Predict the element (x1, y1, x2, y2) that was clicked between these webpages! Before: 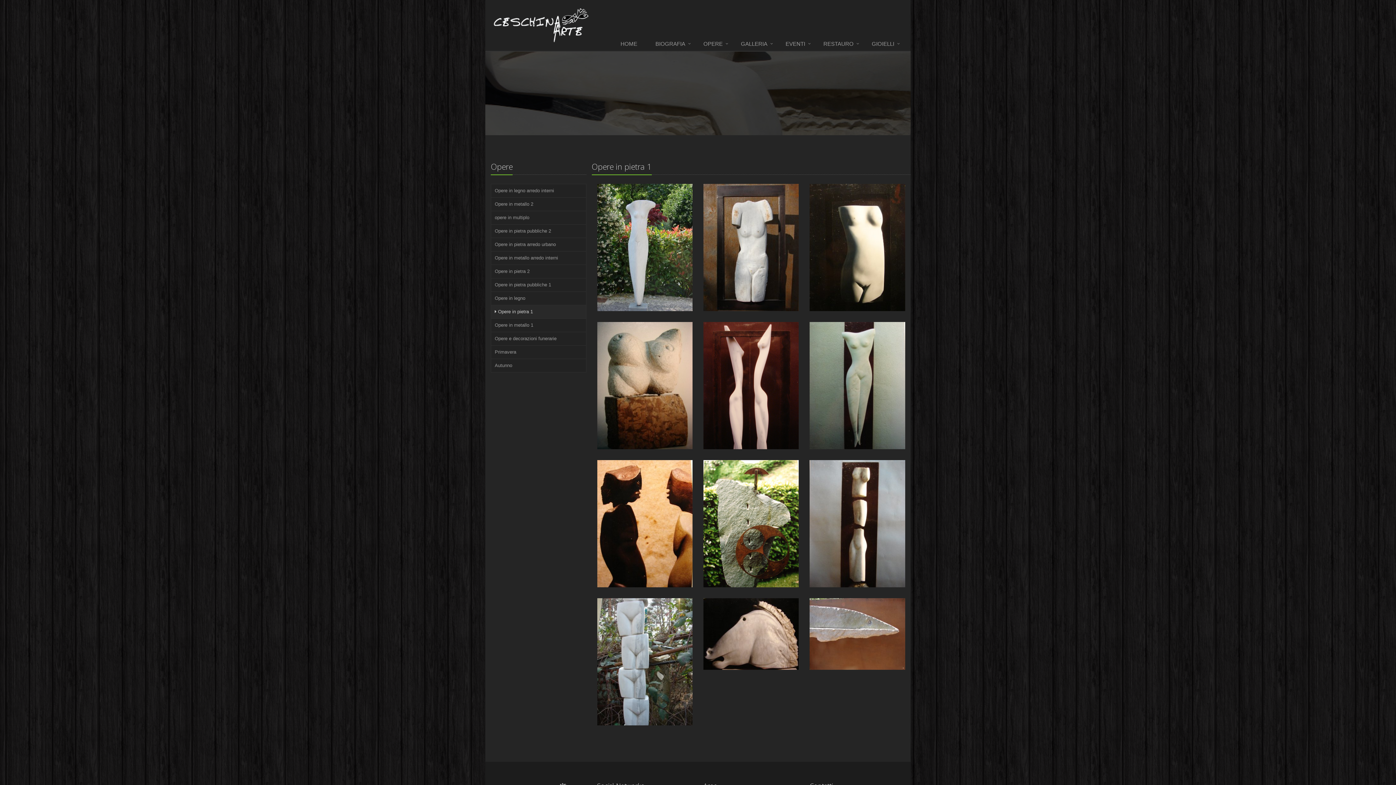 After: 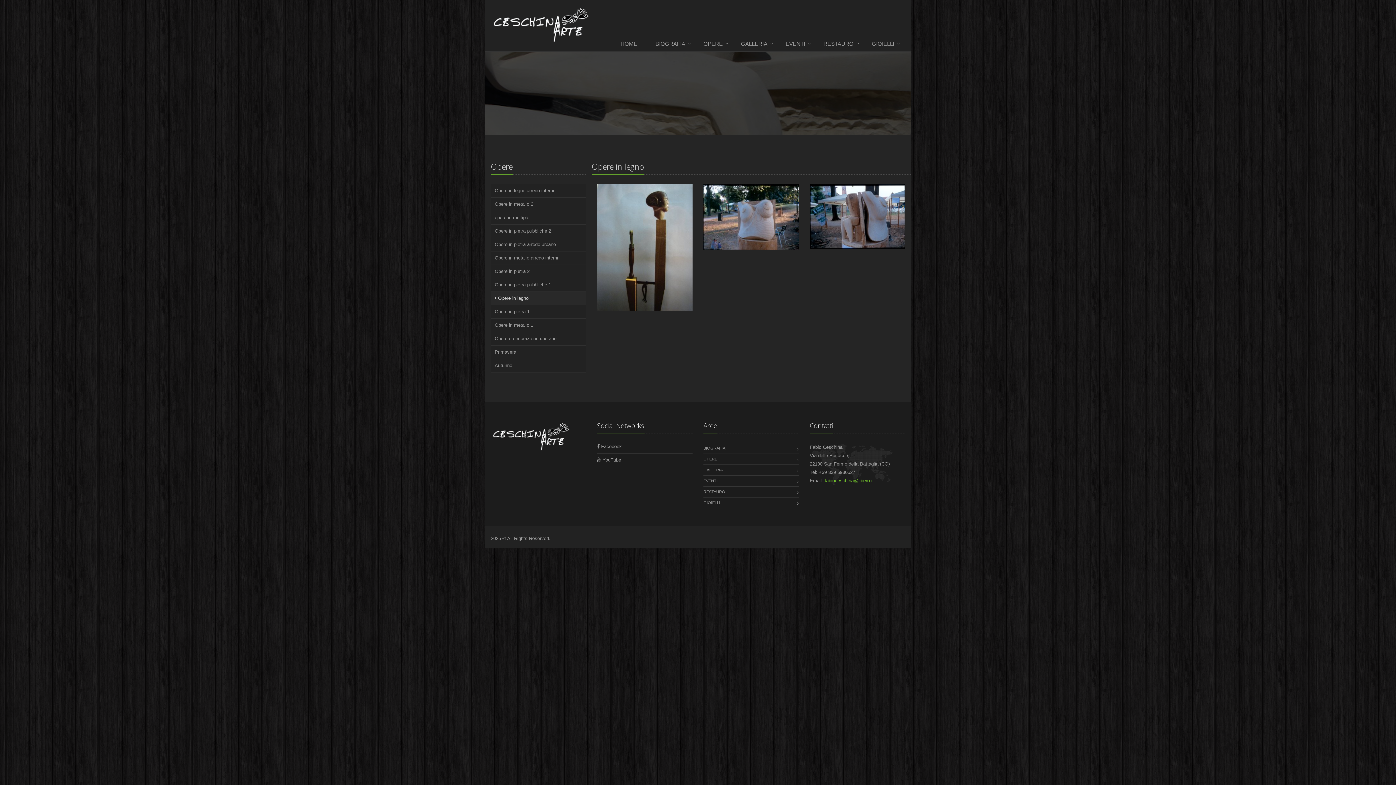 Action: label: Opere in legno bbox: (491, 292, 586, 305)